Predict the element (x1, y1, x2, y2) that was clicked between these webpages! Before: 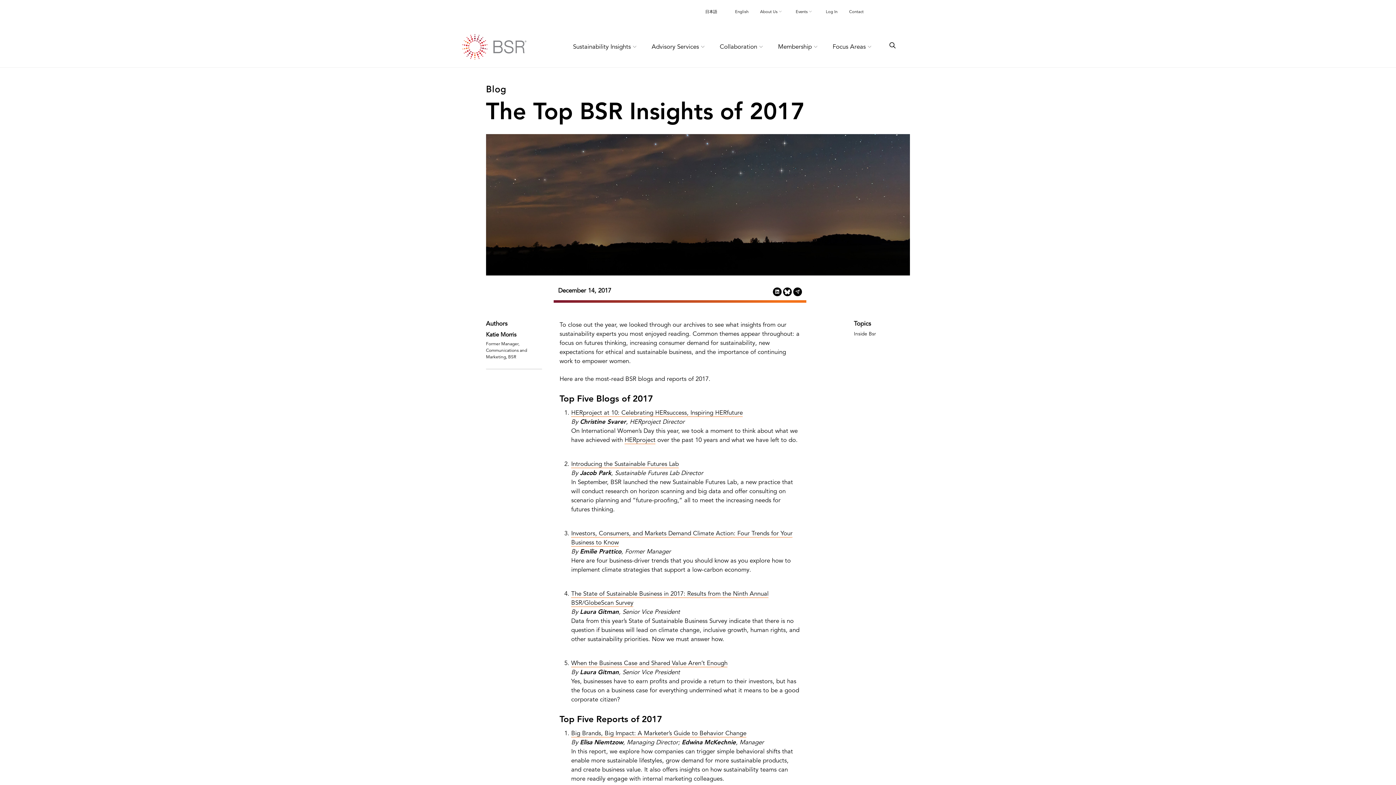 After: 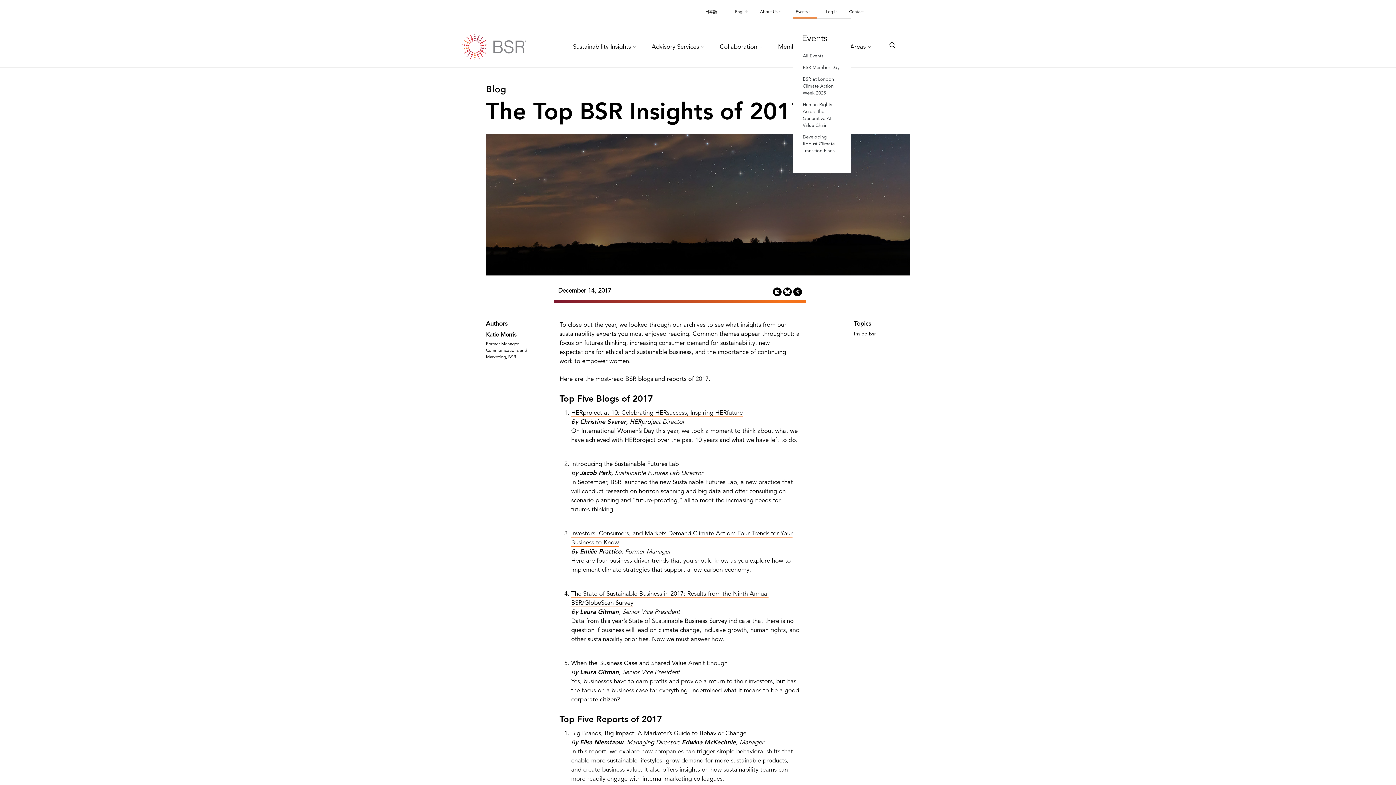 Action: bbox: (793, 5, 817, 17) label: Events  